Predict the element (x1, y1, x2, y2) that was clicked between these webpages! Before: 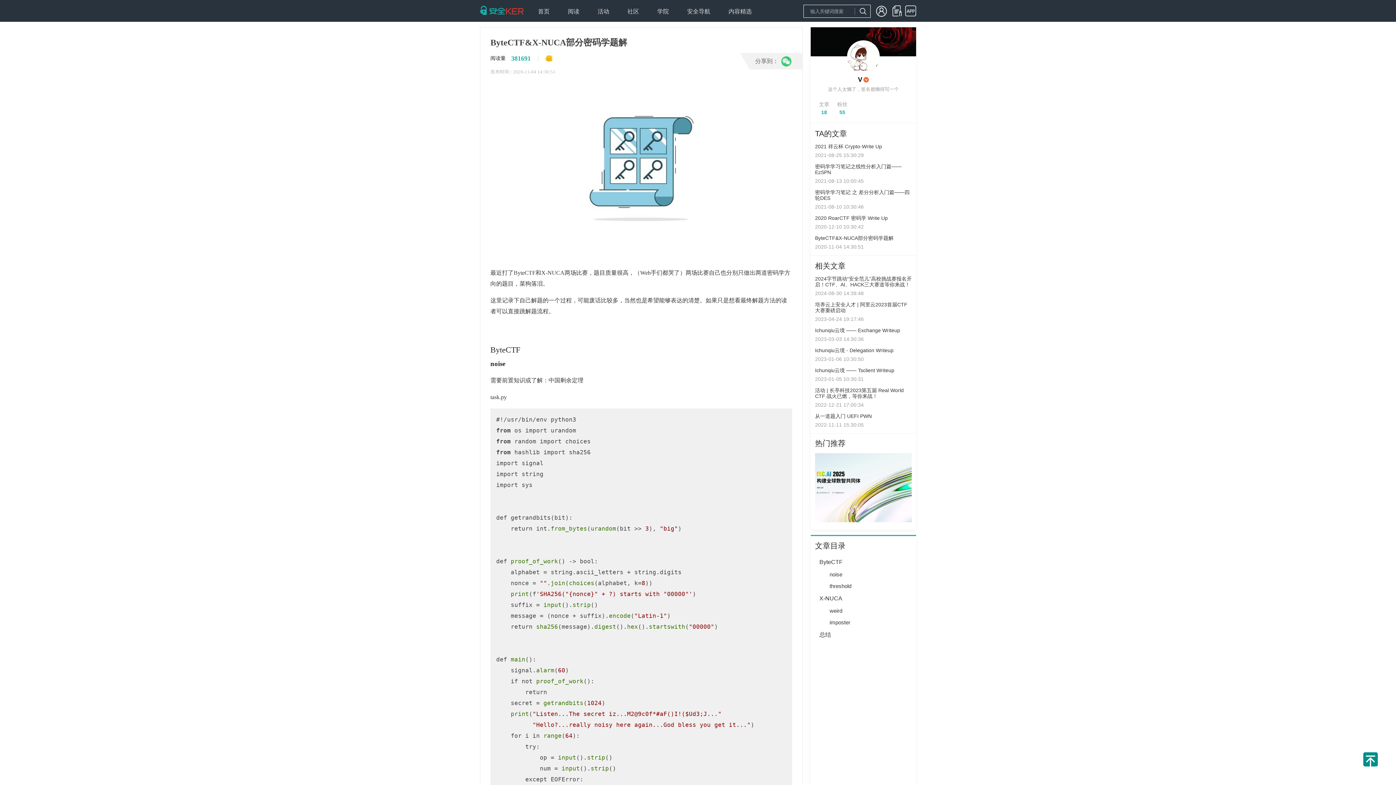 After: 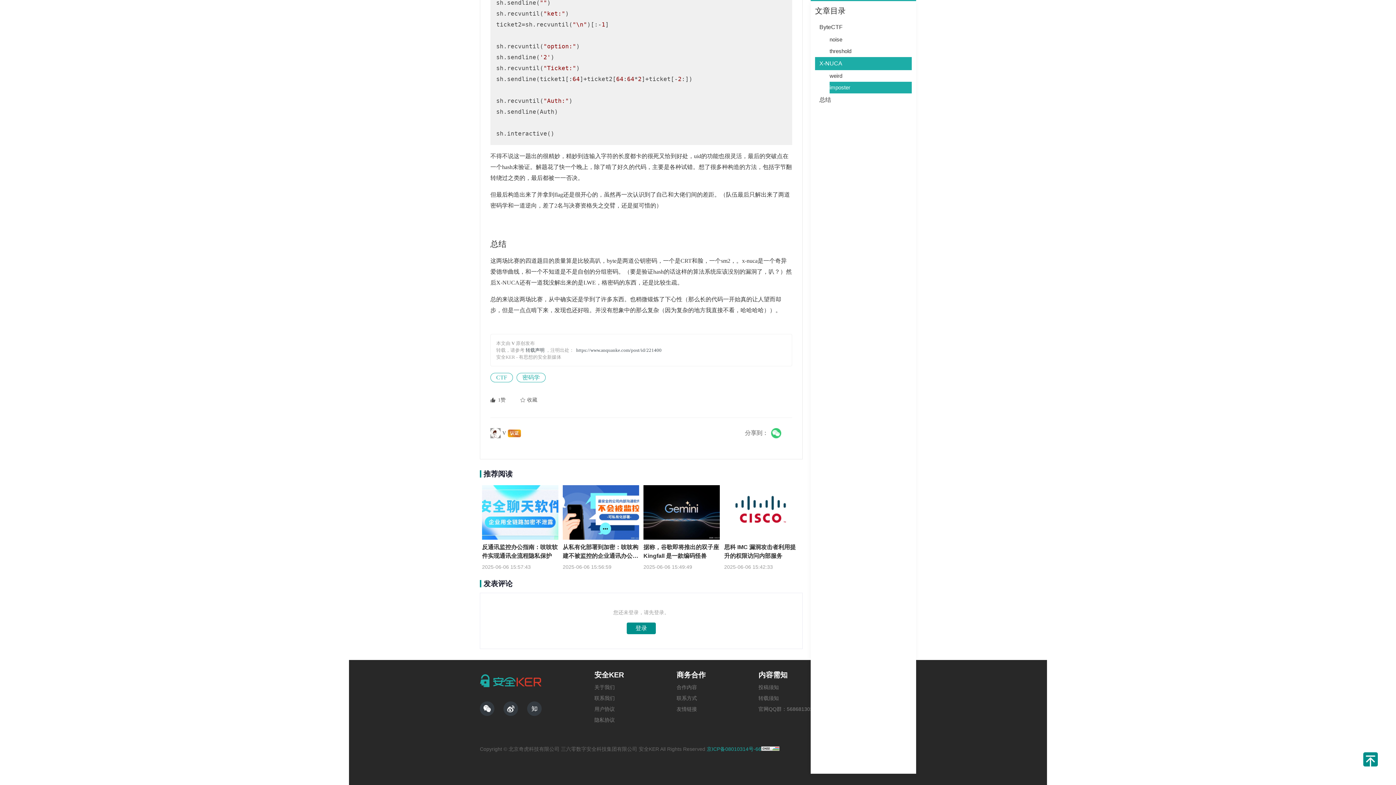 Action: label: 总结 bbox: (815, 628, 912, 641)